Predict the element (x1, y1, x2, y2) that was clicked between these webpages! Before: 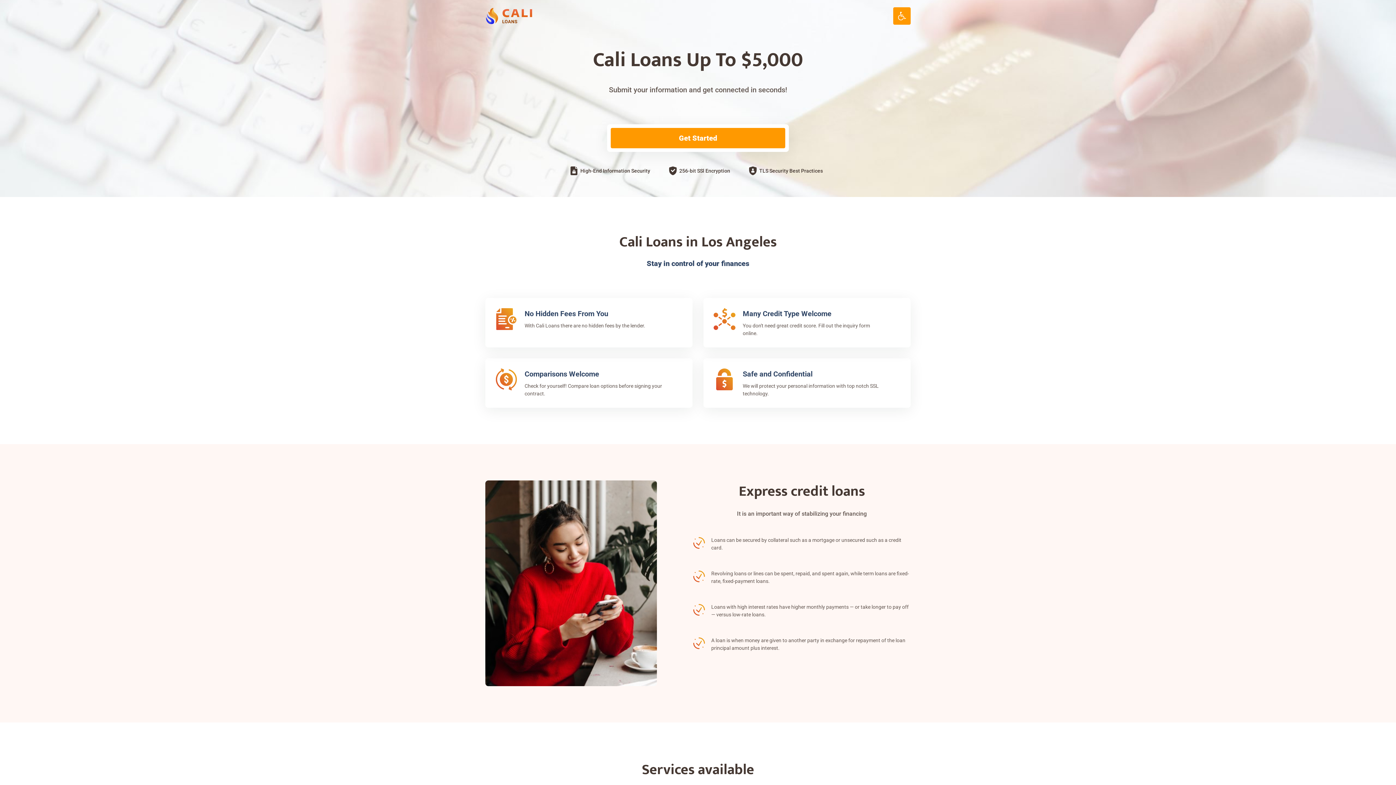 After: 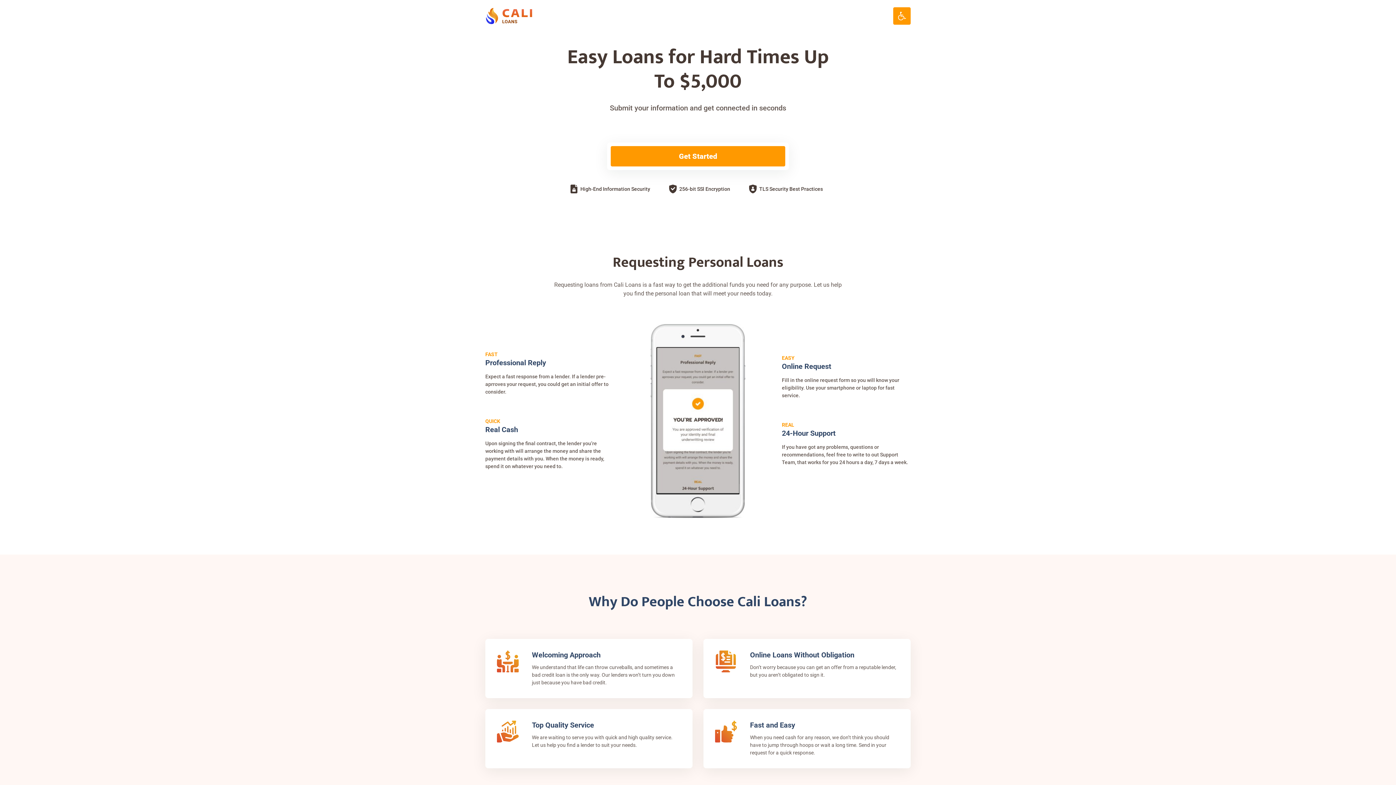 Action: bbox: (485, 12, 532, 18)